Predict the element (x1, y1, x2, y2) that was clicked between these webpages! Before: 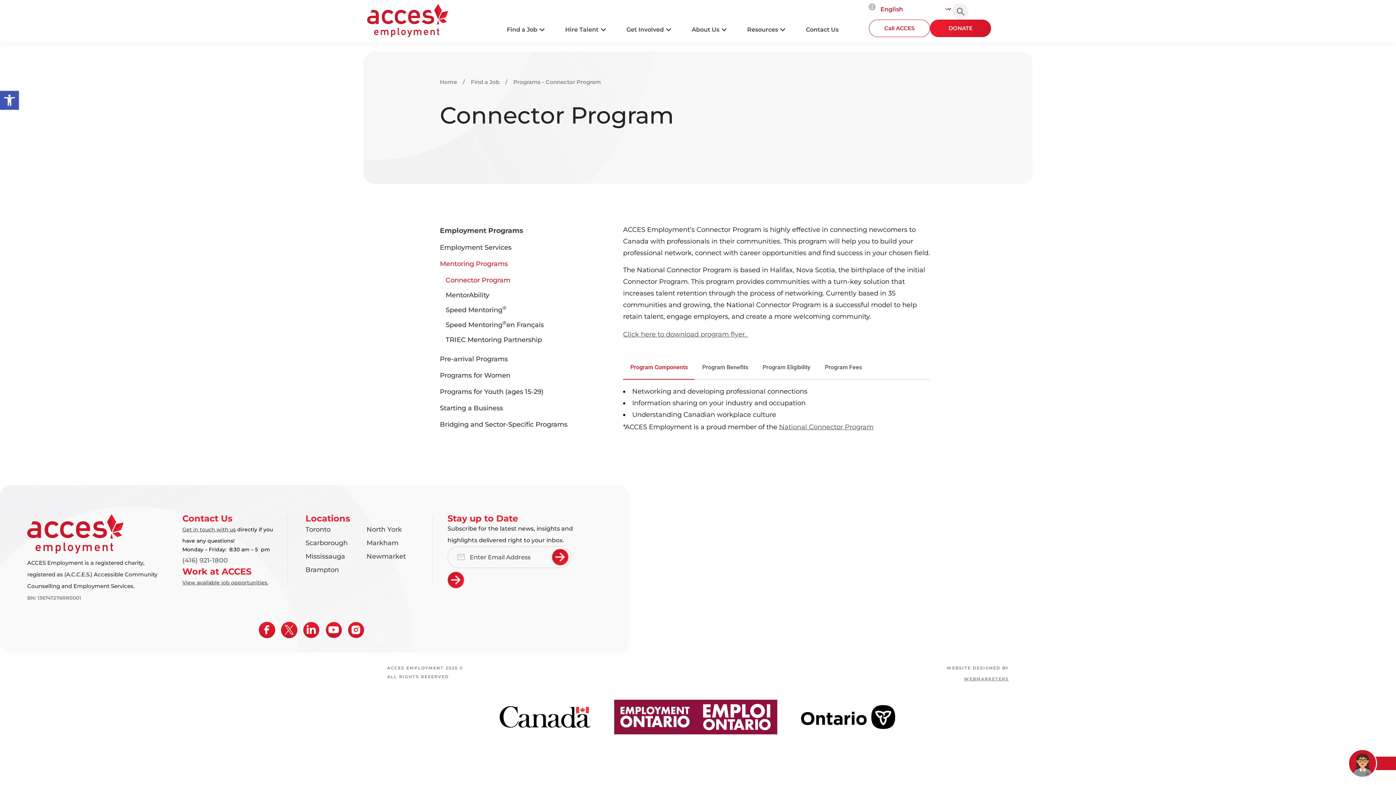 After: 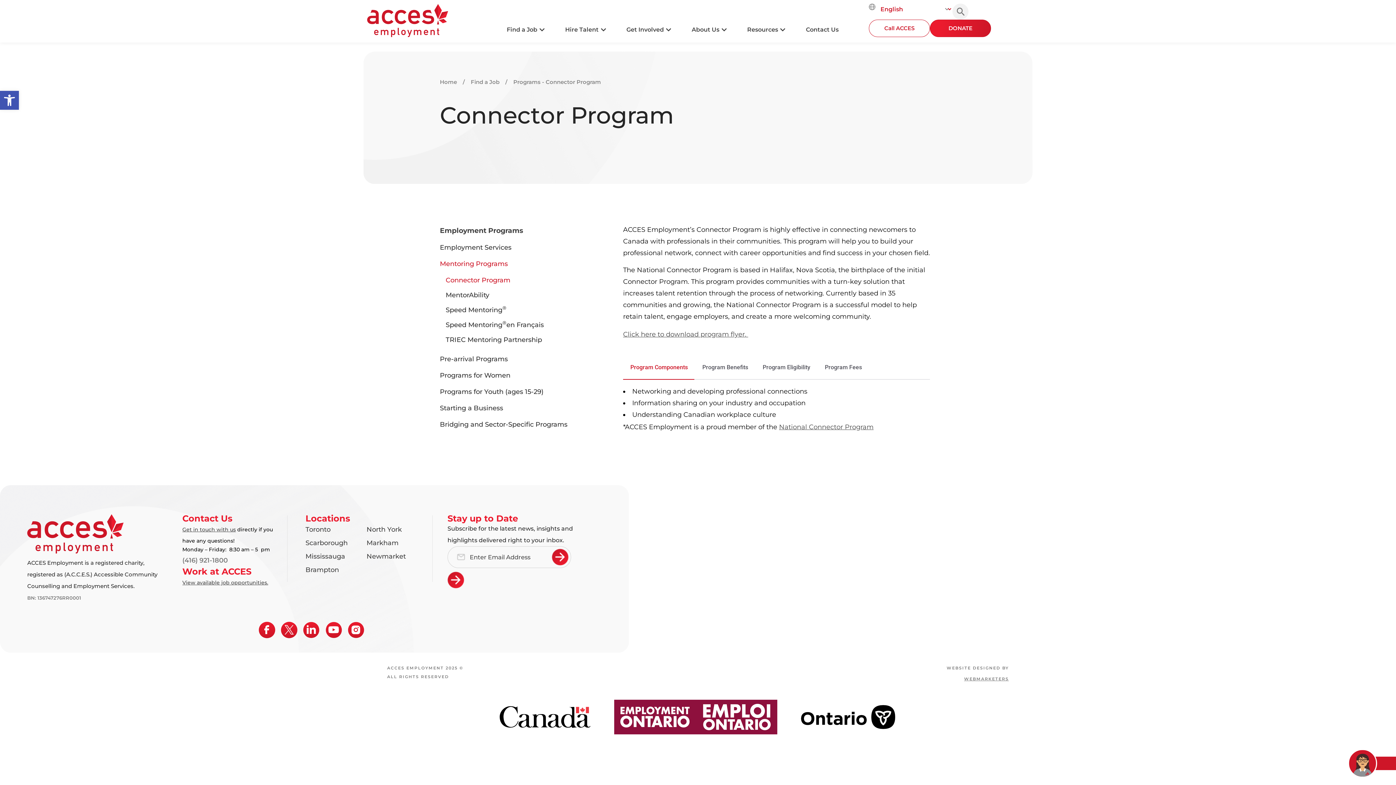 Action: label: Programs - Connector Program bbox: (513, 77, 601, 86)